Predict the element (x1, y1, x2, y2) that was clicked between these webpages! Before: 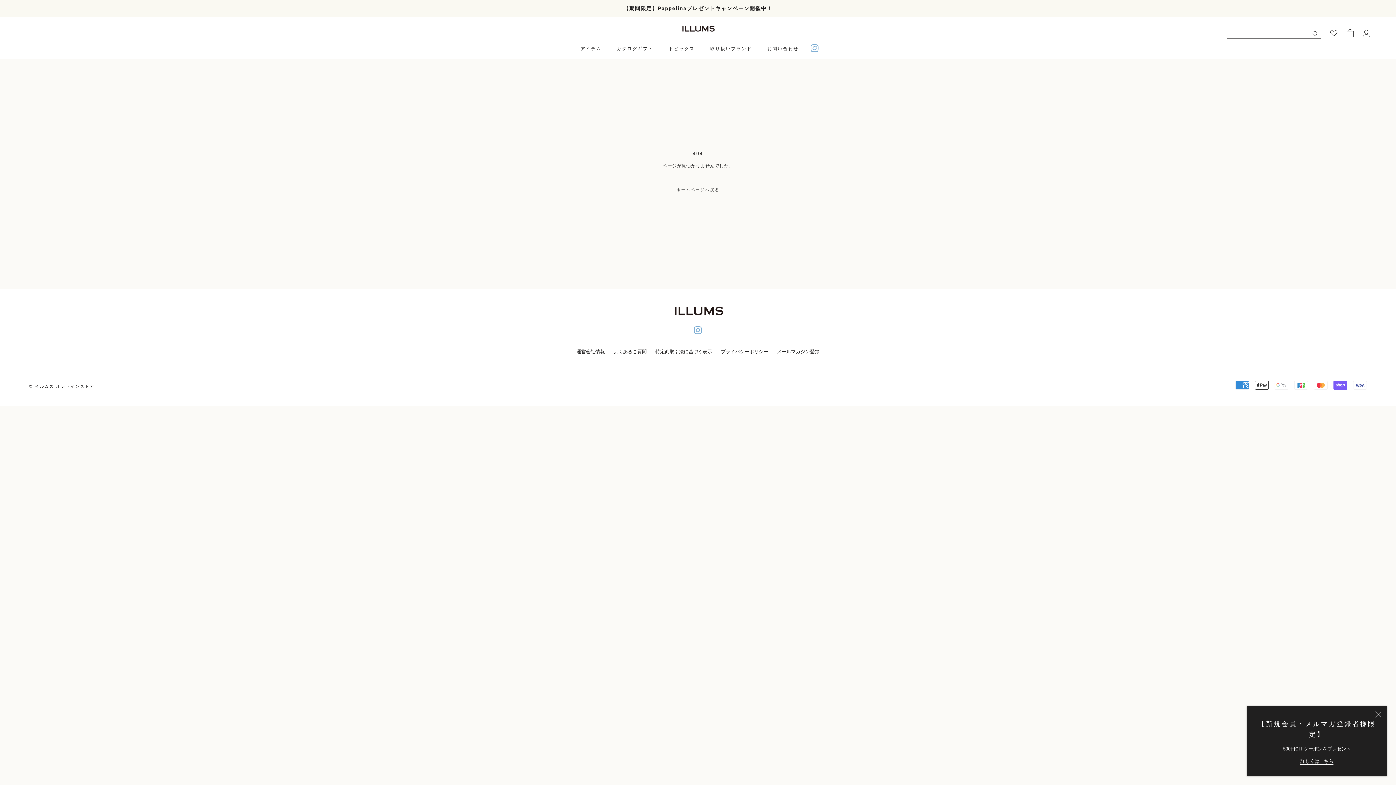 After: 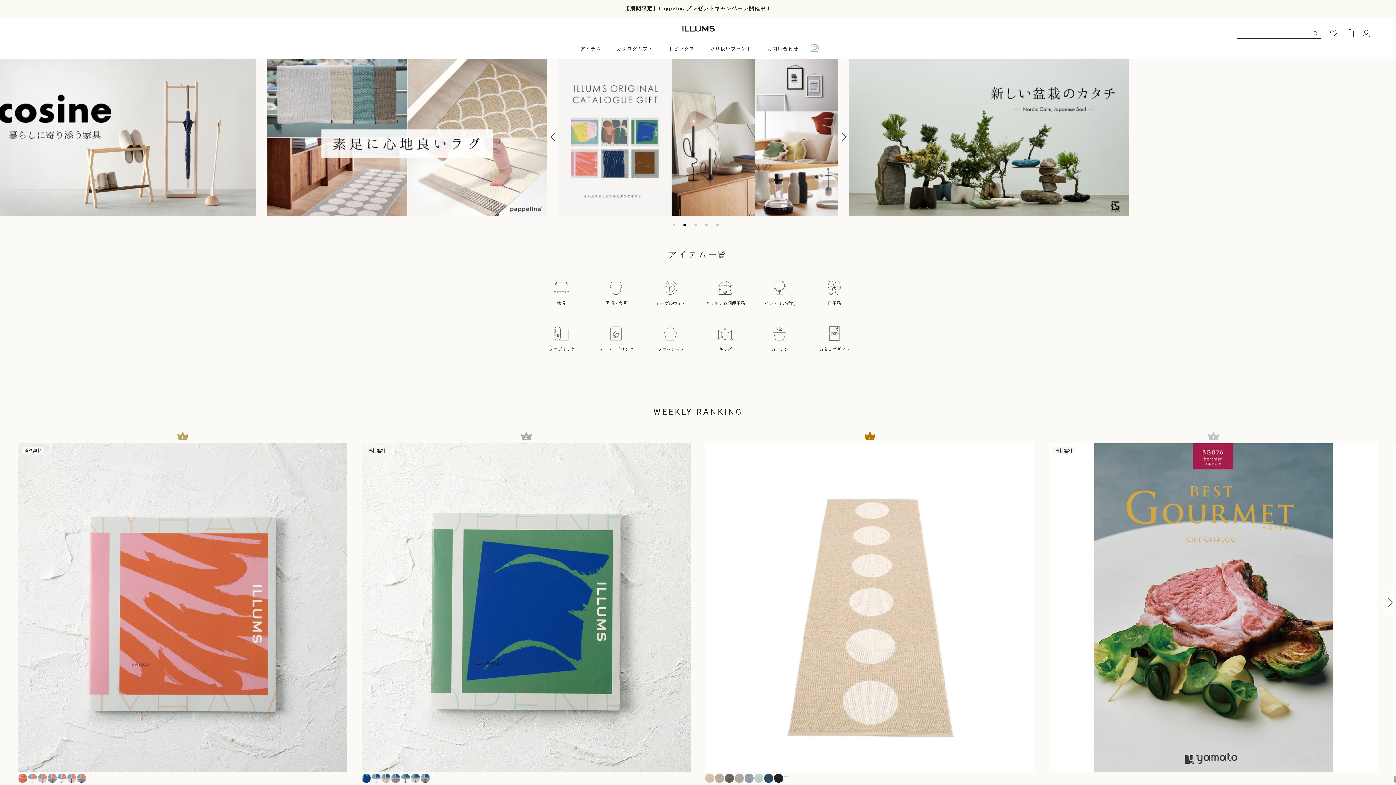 Action: bbox: (668, 301, 728, 307)